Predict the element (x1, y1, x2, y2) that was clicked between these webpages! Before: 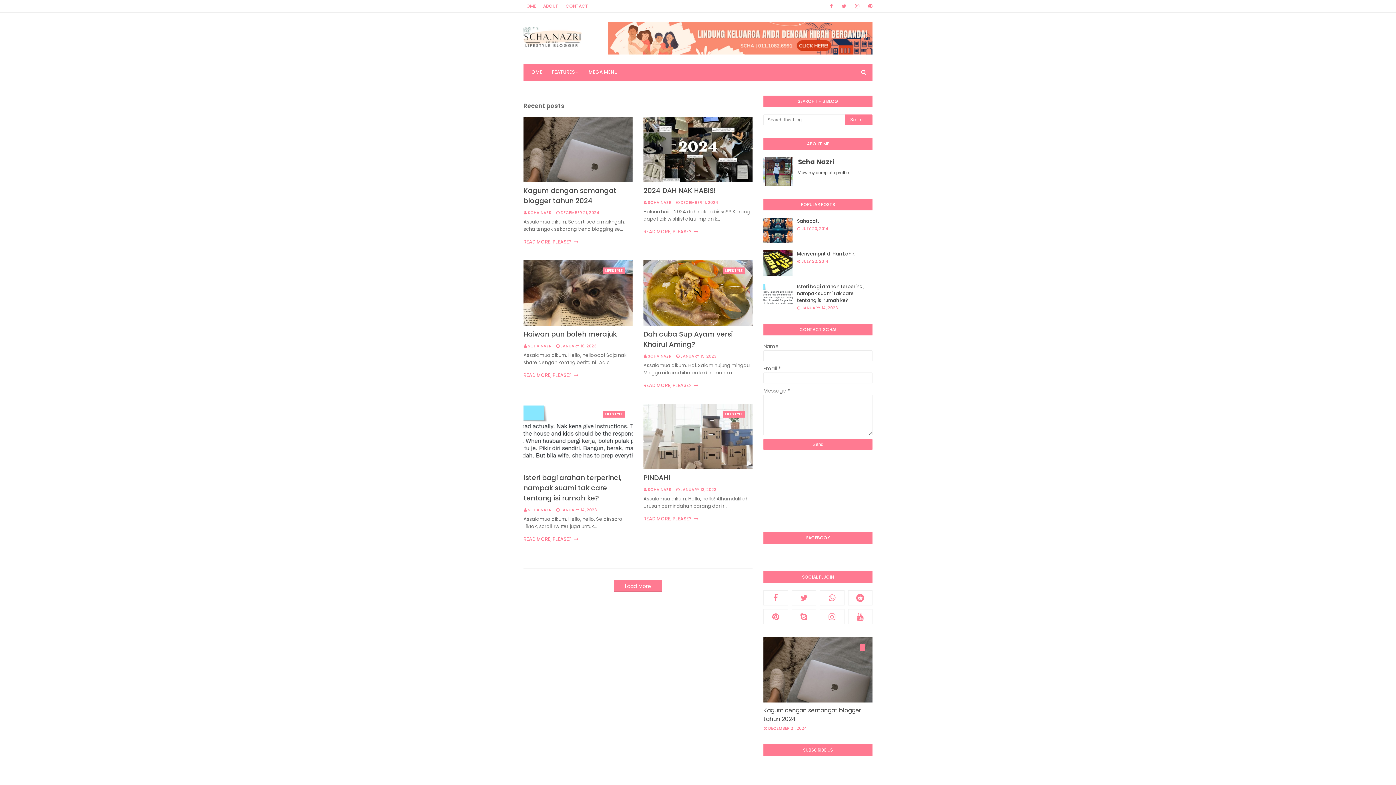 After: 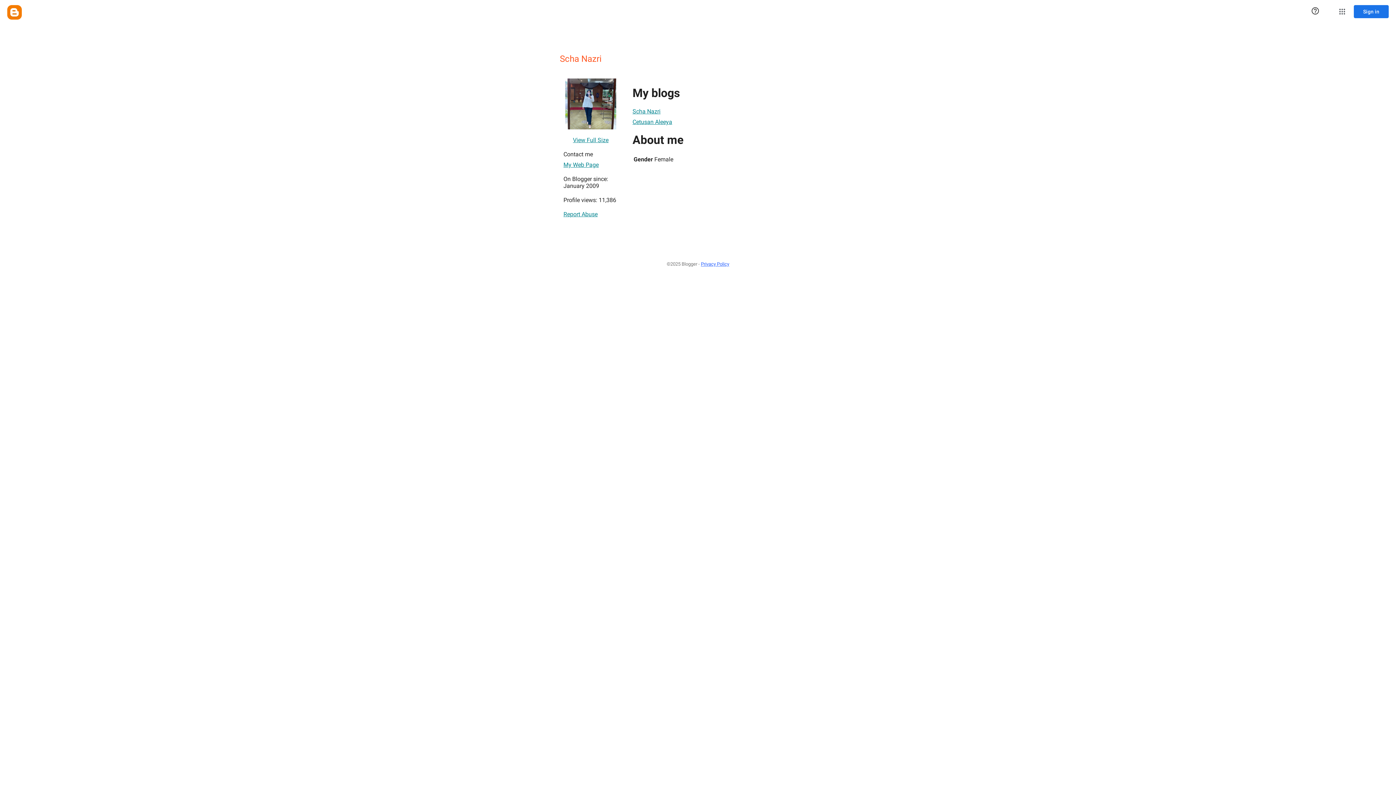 Action: bbox: (798, 169, 849, 175) label: View my complete profile